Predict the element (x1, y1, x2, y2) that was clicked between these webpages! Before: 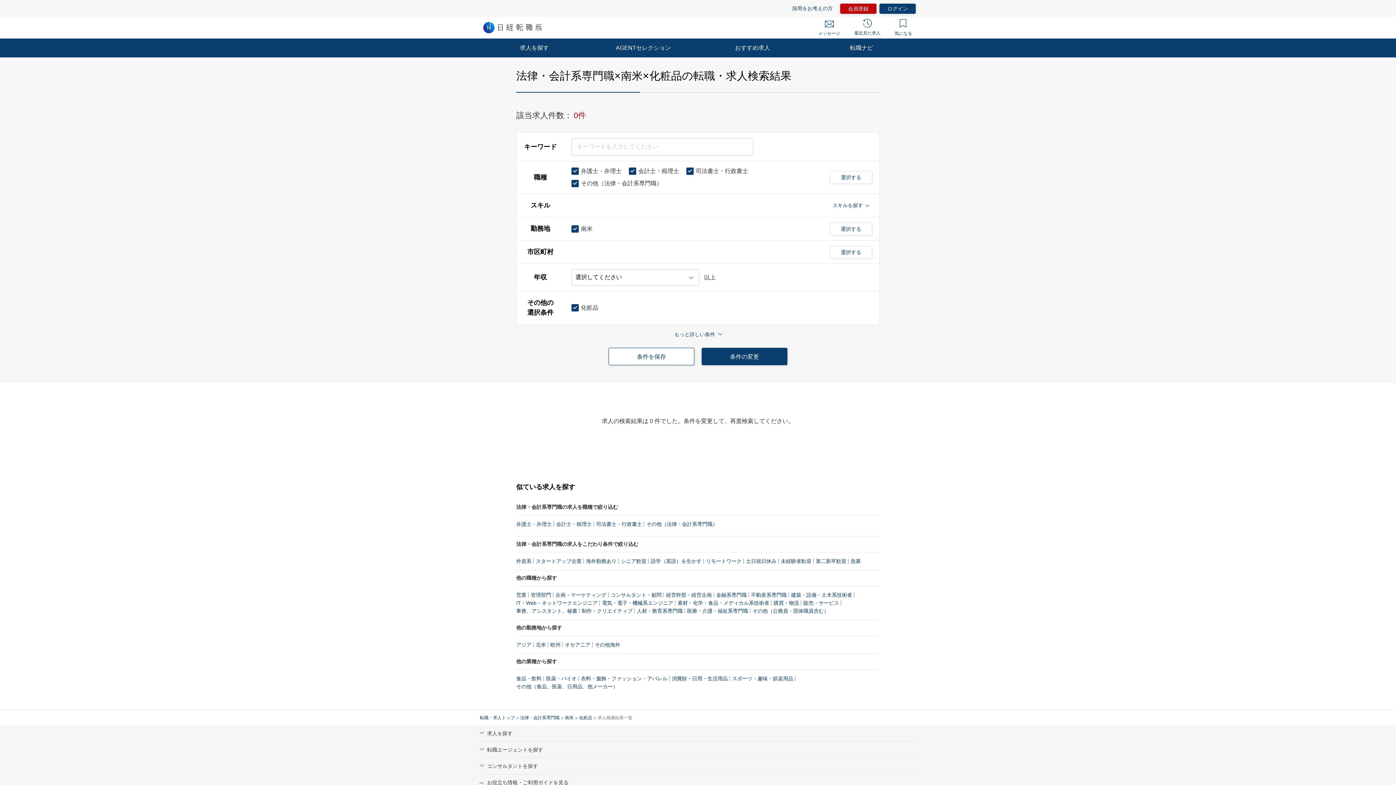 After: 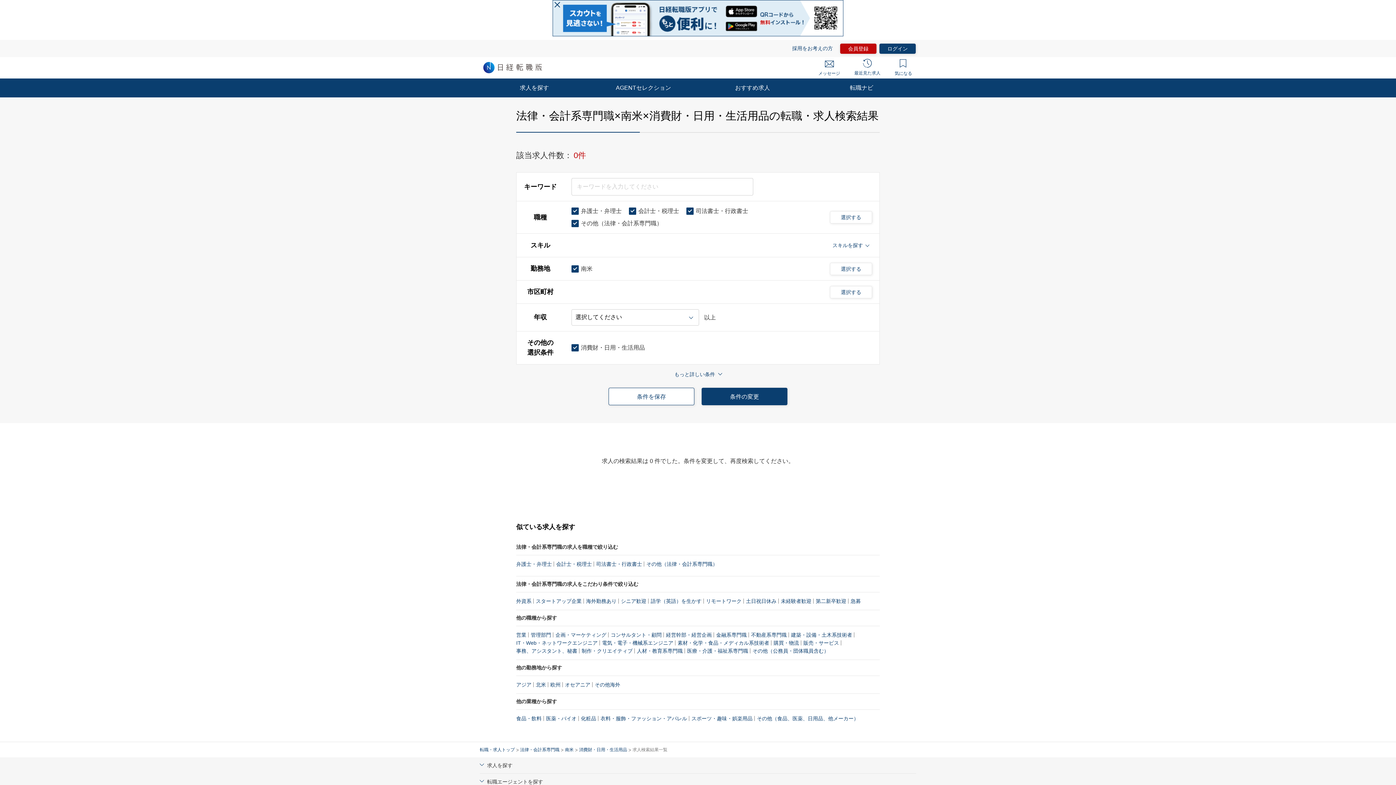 Action: bbox: (672, 665, 728, 673) label: 消費財・日用・生活用品